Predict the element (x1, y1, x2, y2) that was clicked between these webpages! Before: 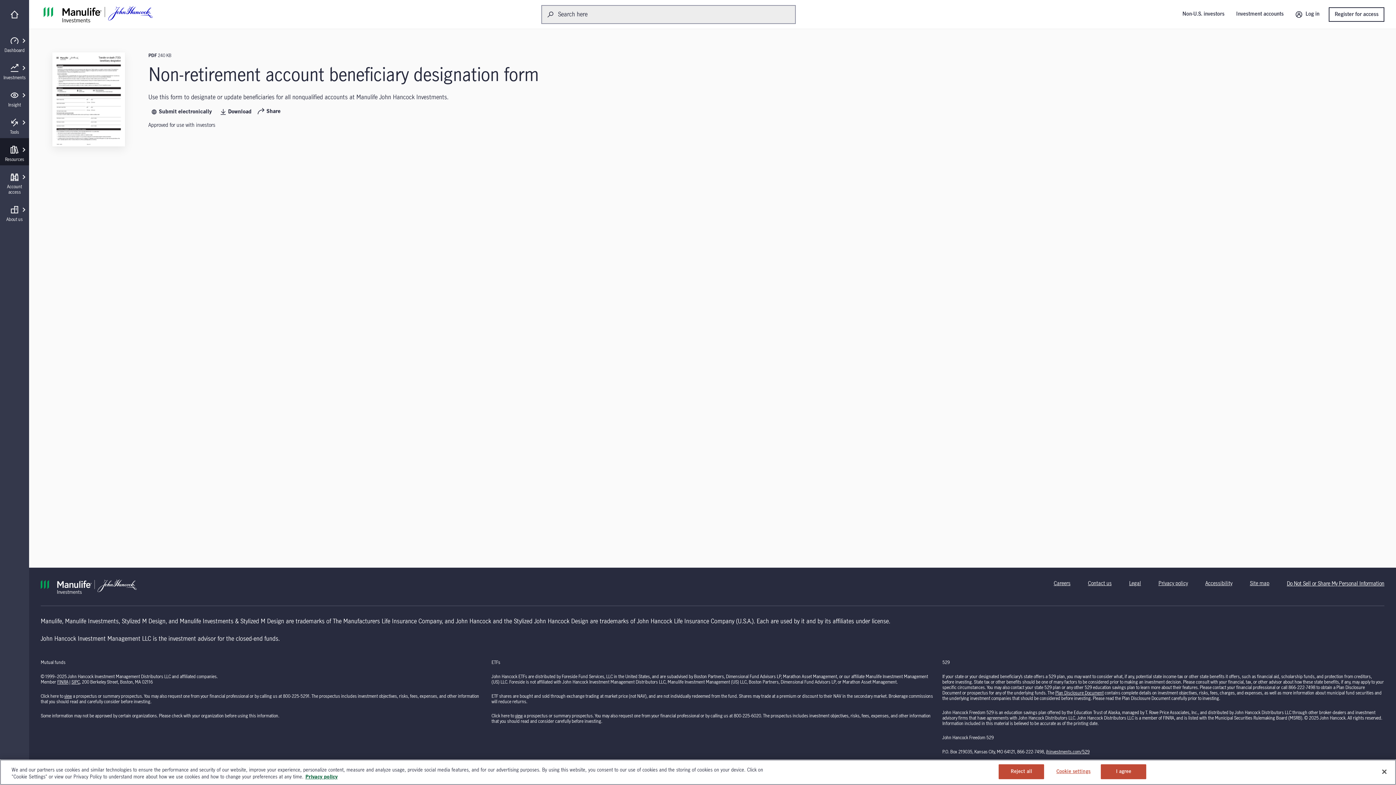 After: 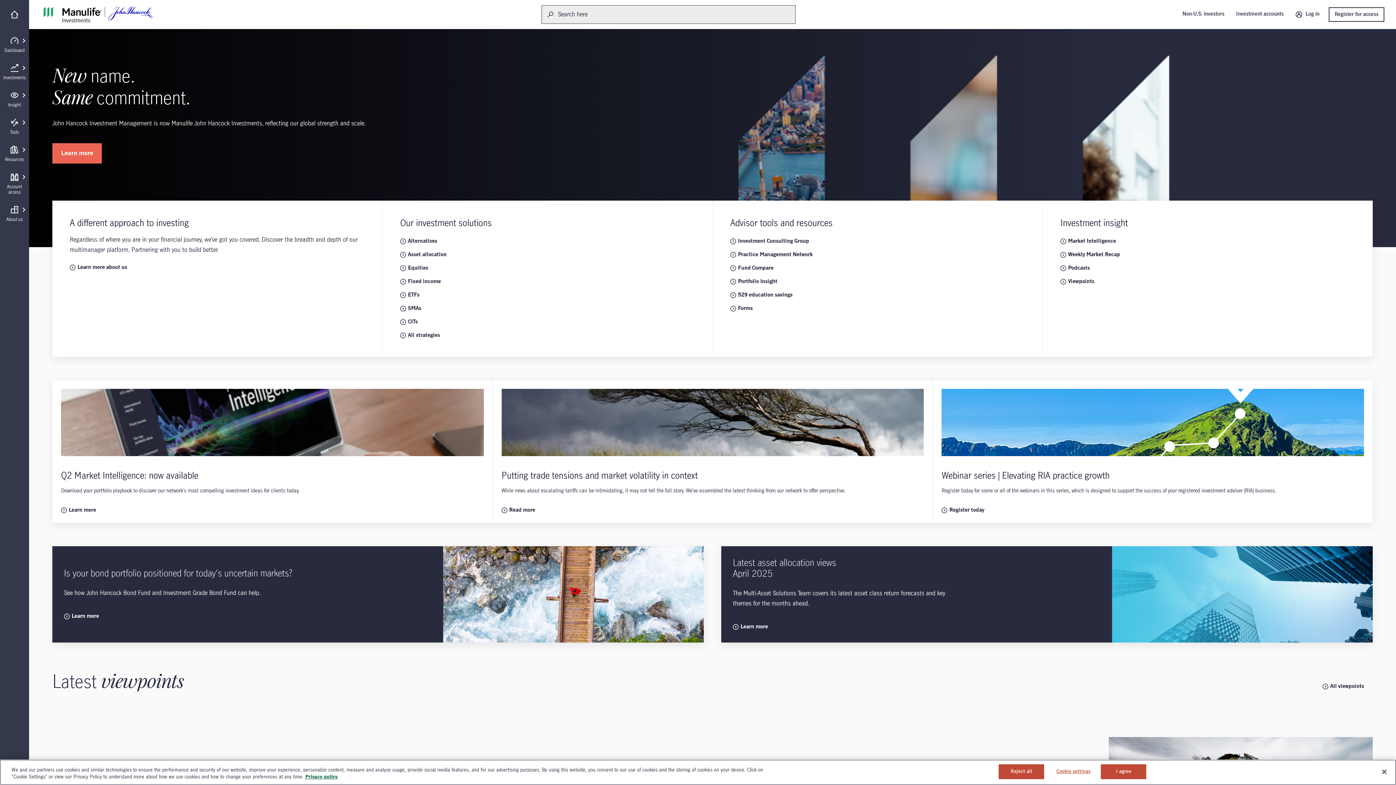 Action: bbox: (43, 1, 152, 26)